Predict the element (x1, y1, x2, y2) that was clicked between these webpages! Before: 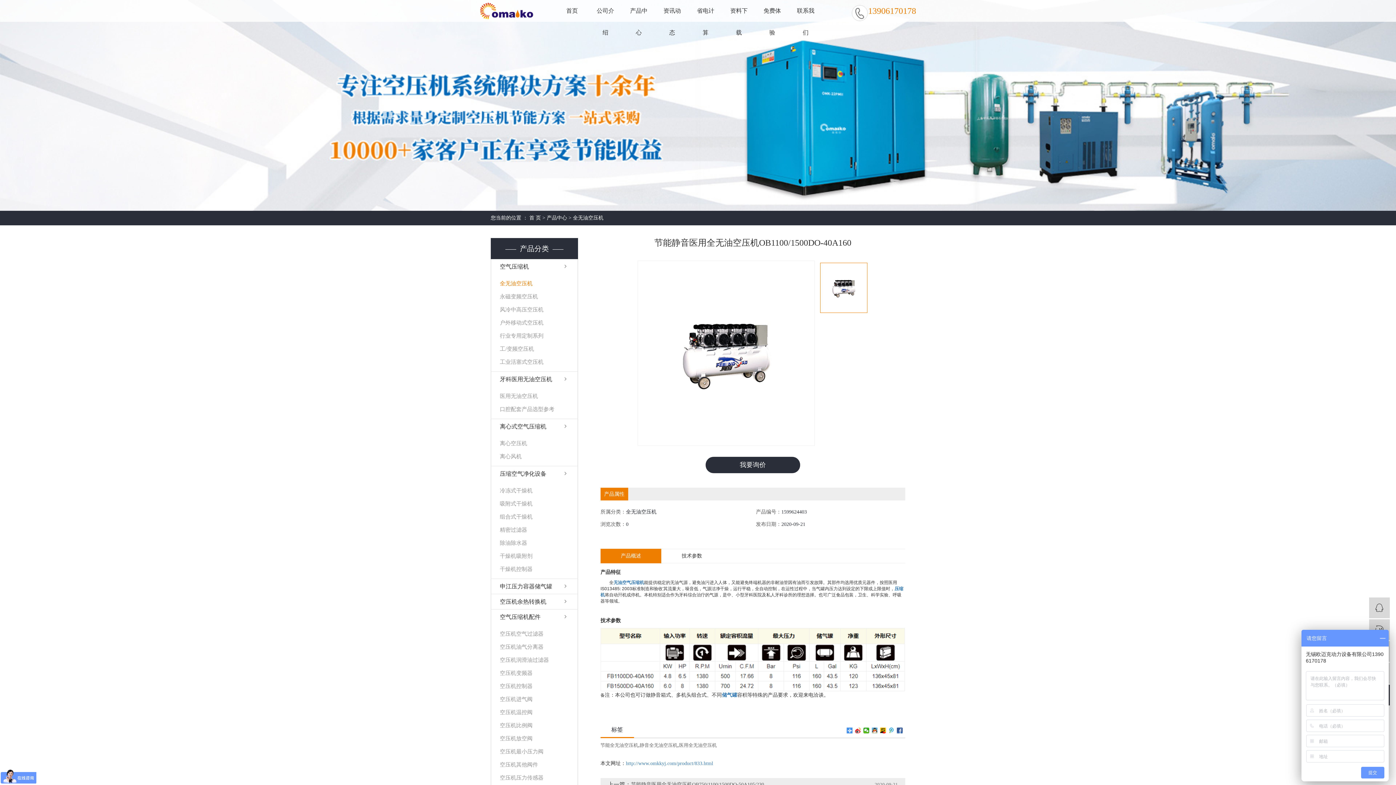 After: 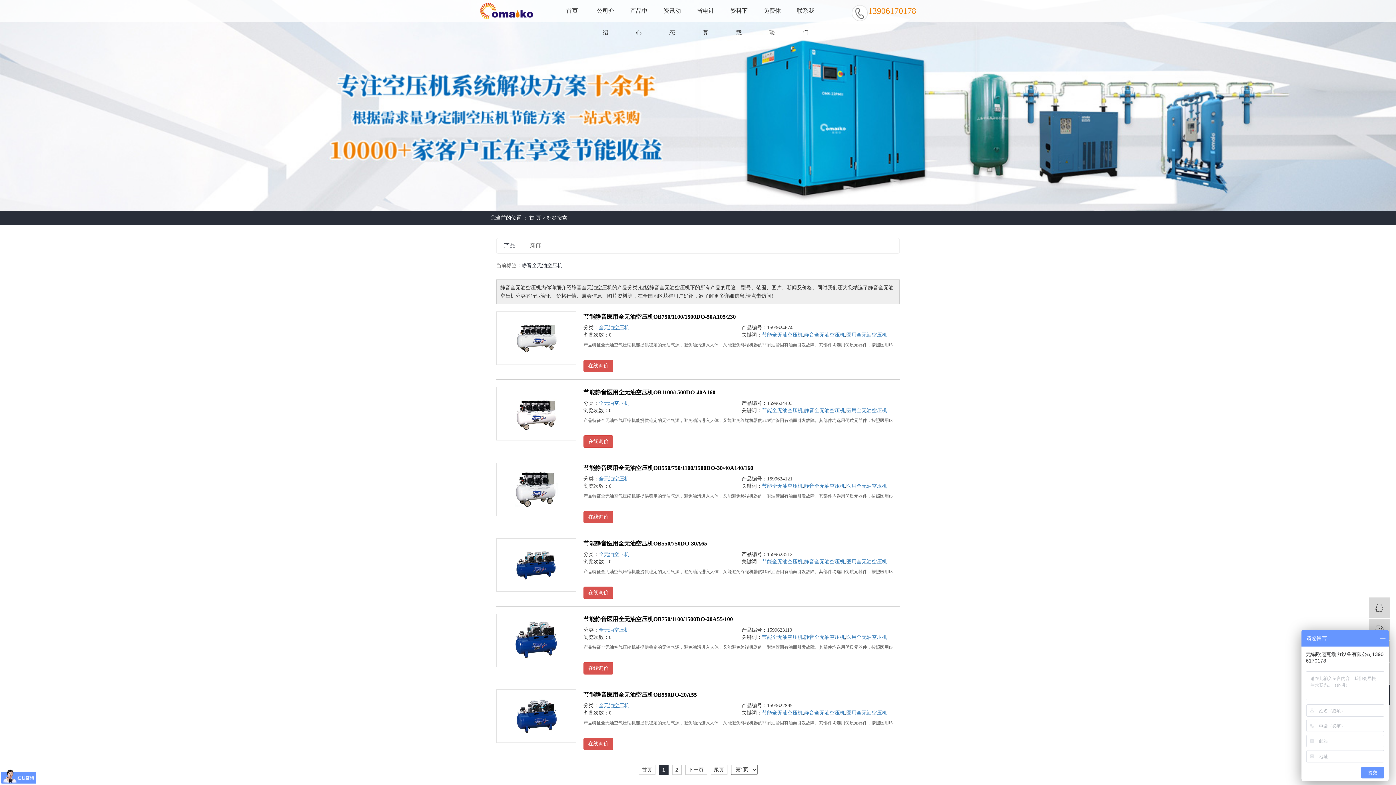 Action: label: 静音全无油空压机 bbox: (639, 742, 677, 748)